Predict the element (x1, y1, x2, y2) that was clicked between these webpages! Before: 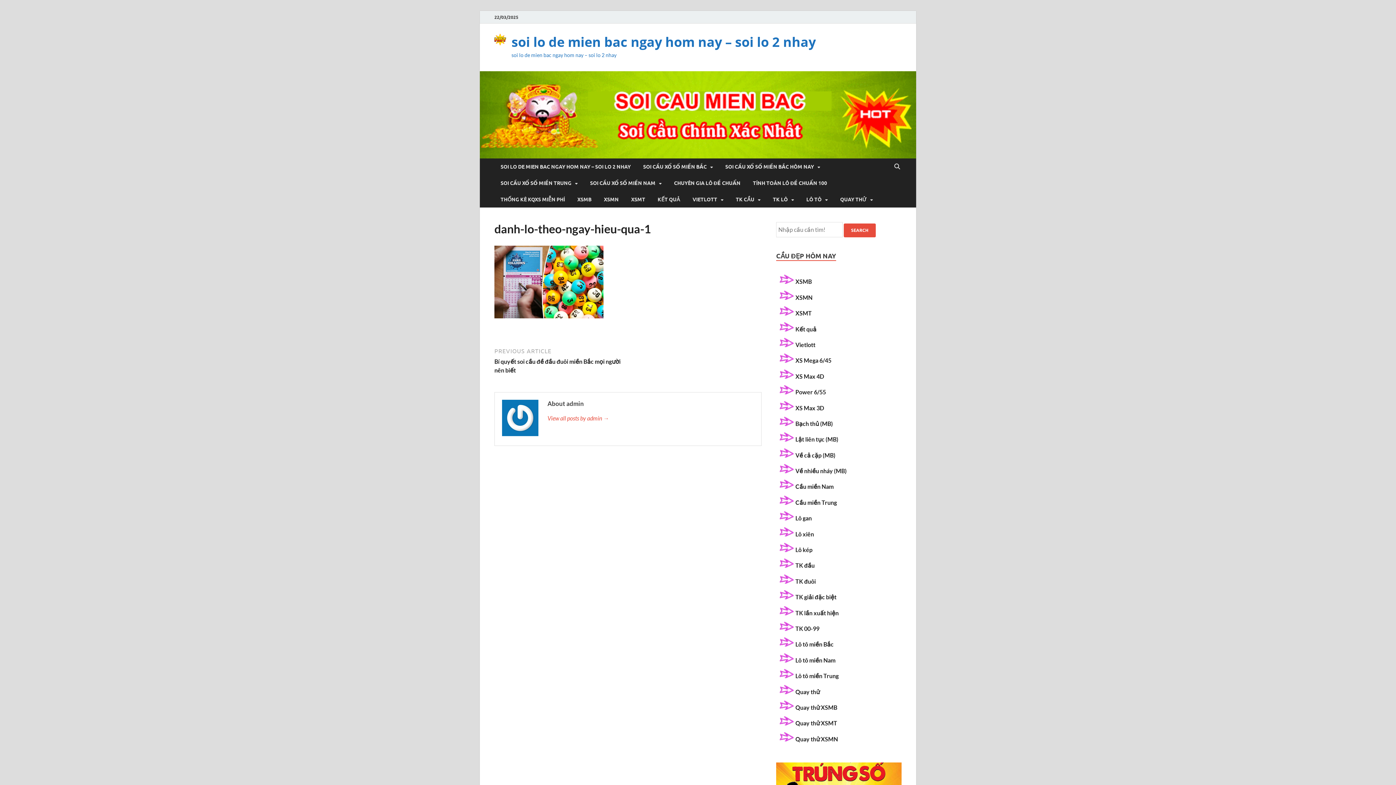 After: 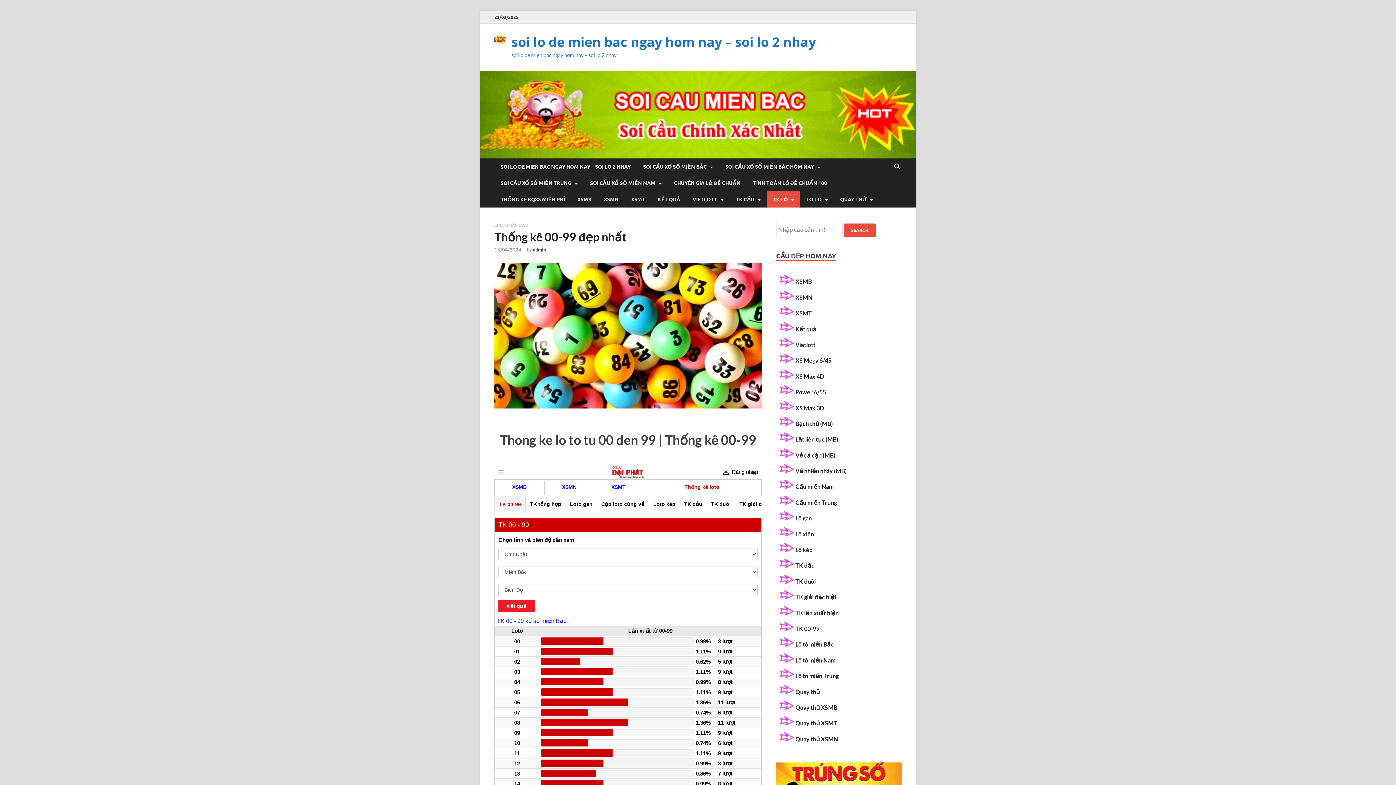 Action: label: TK 00-99 bbox: (795, 625, 819, 632)